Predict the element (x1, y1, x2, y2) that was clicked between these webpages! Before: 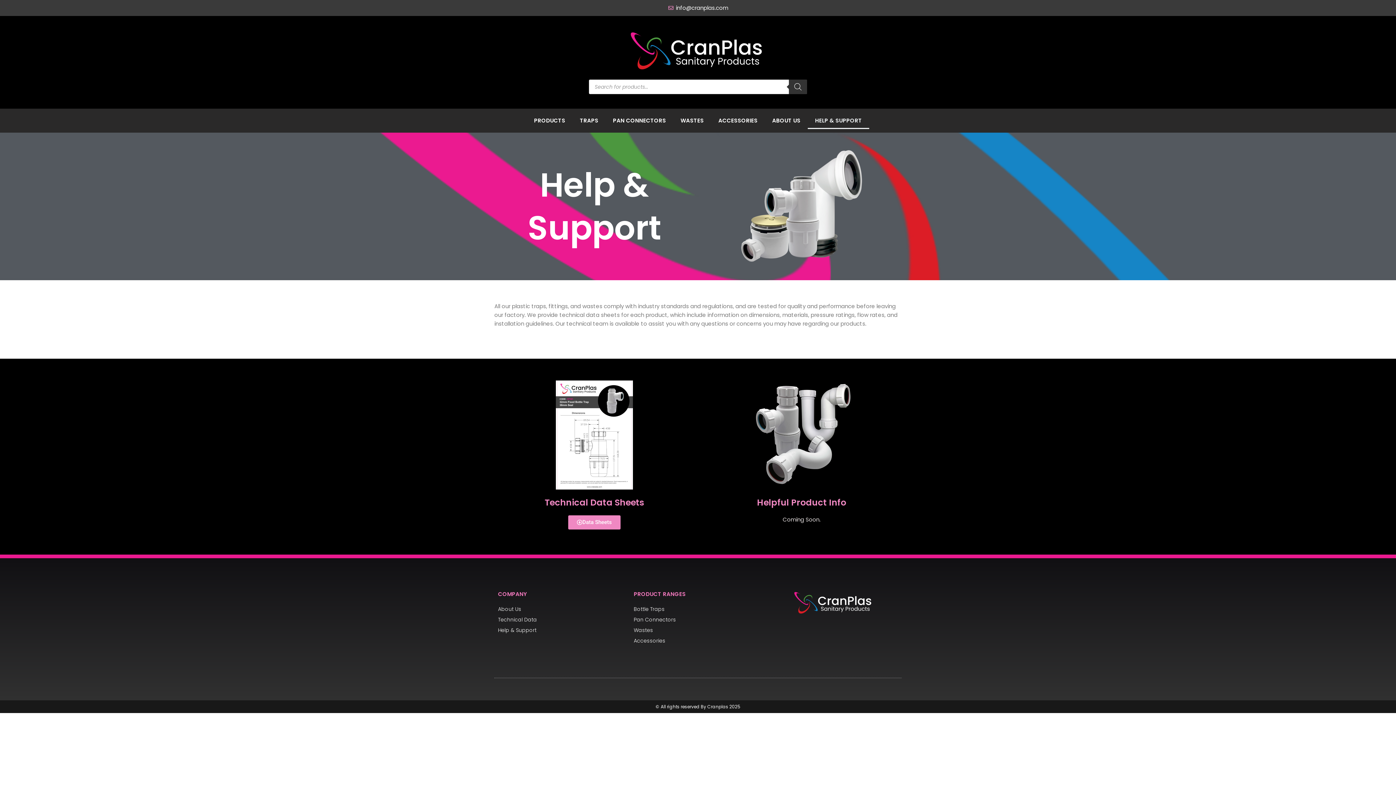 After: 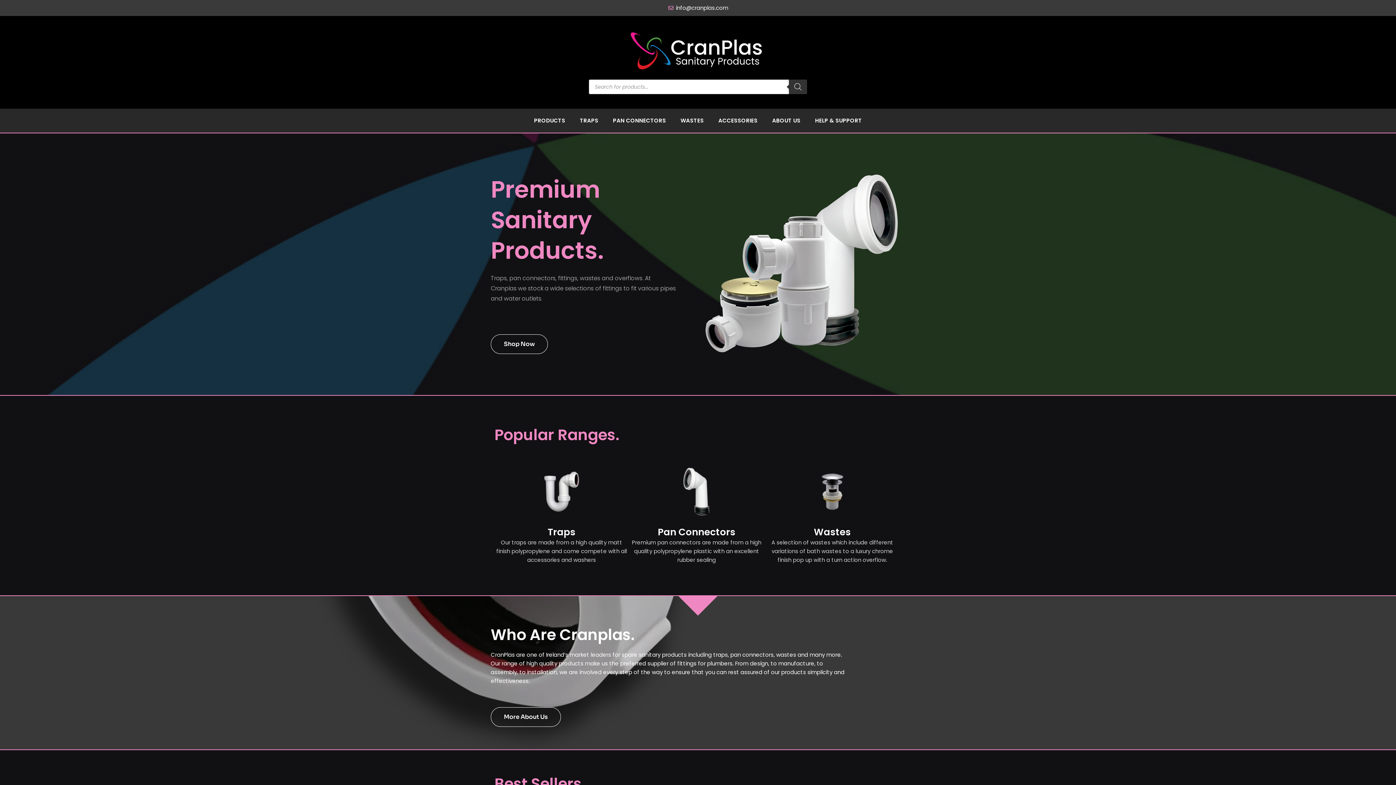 Action: bbox: (494, 30, 901, 72)